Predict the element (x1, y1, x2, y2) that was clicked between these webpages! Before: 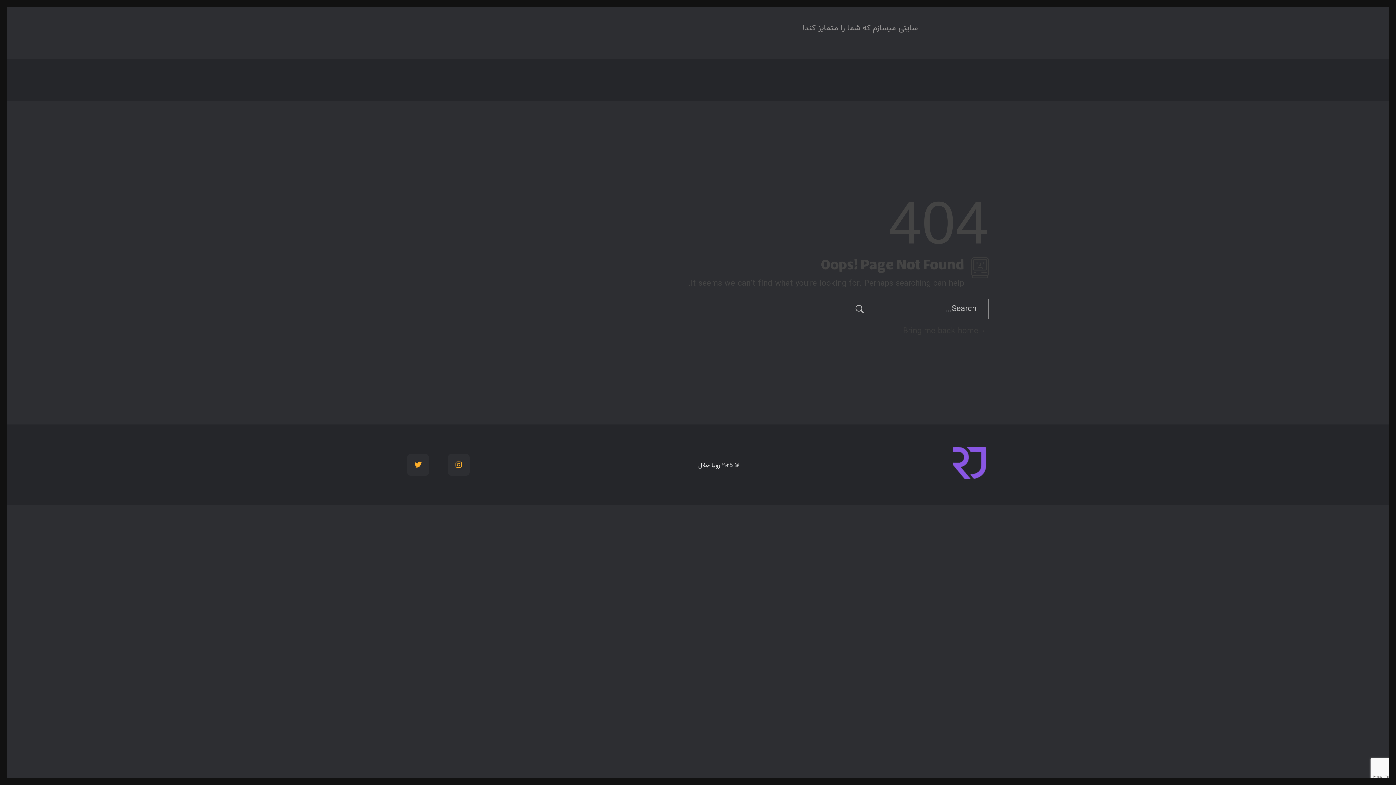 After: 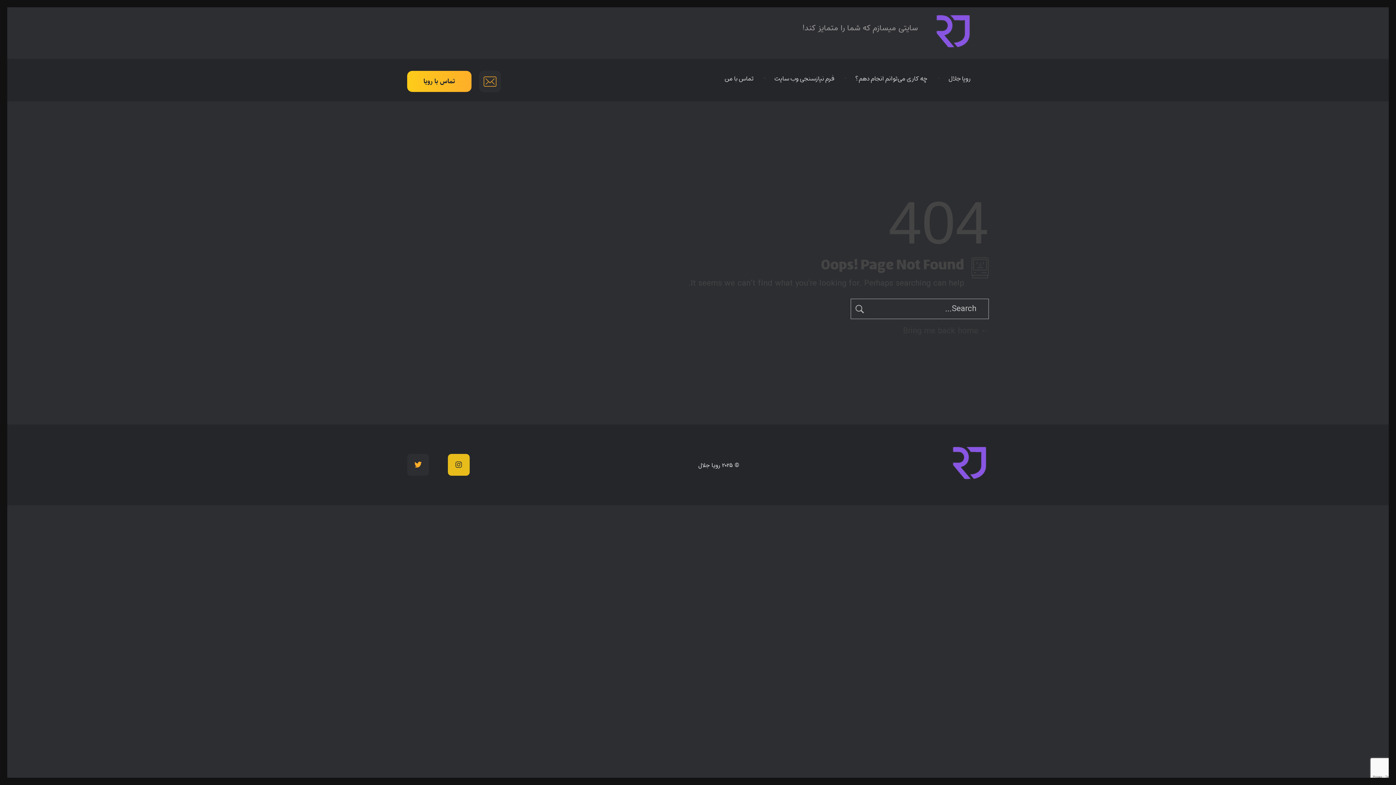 Action: bbox: (448, 454, 469, 476) label: Instagram